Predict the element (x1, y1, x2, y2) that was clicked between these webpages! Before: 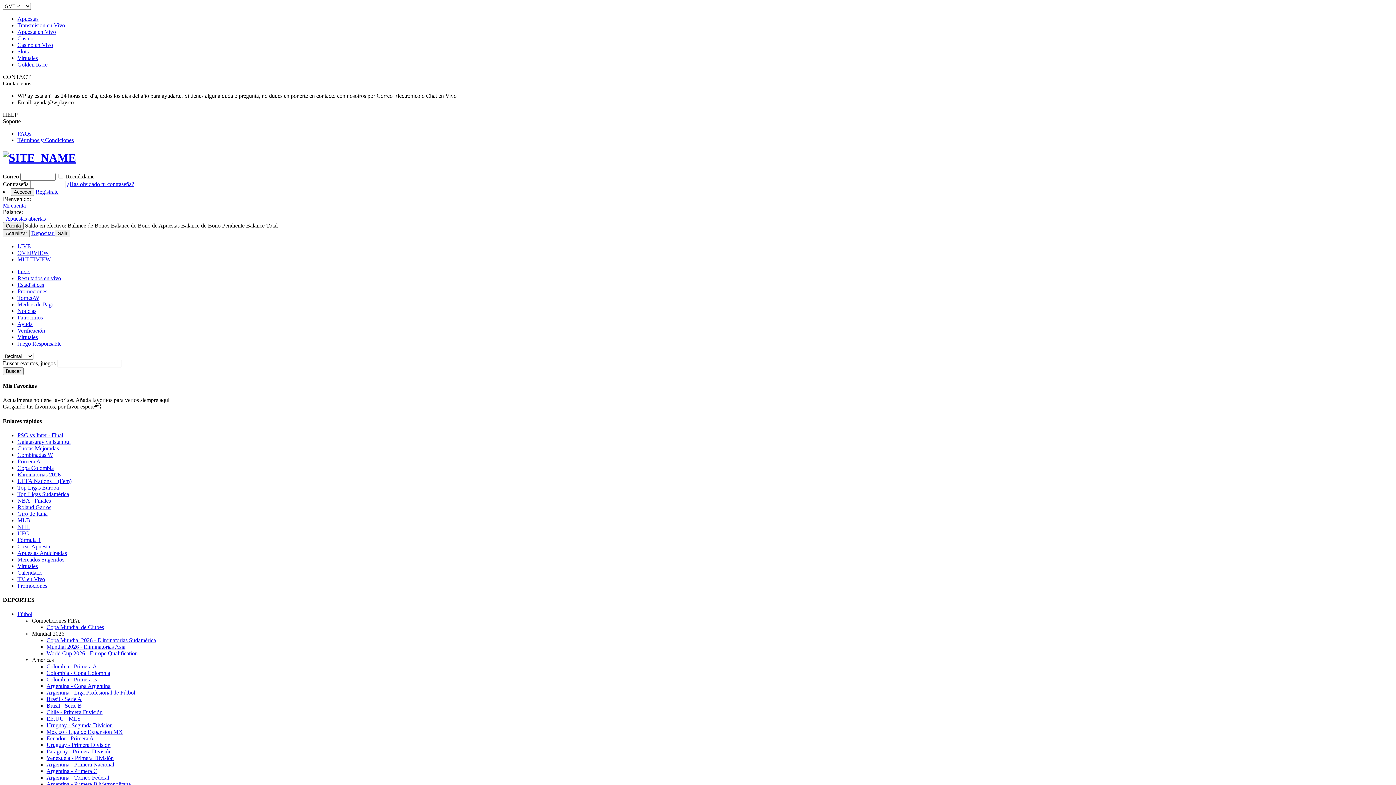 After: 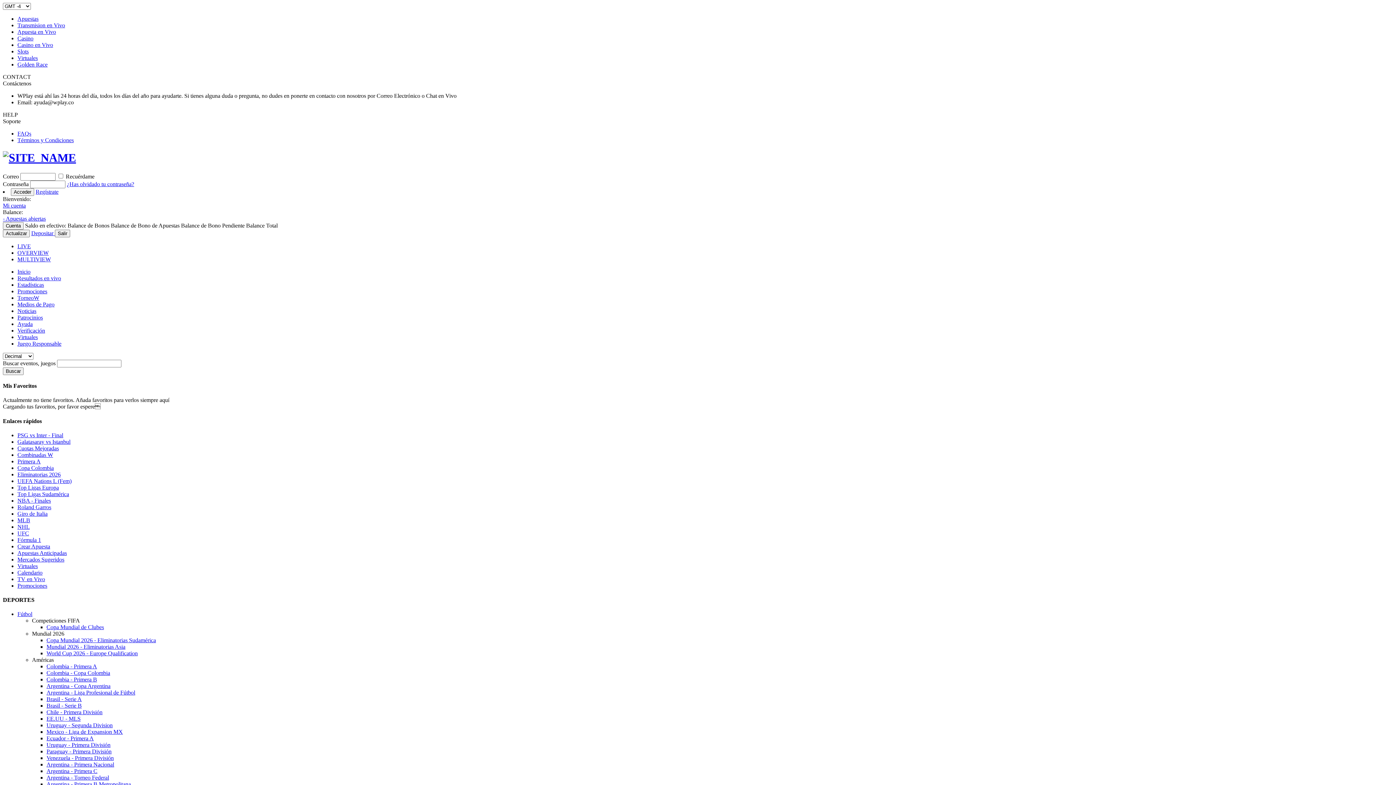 Action: label: Inicio bbox: (17, 268, 30, 274)